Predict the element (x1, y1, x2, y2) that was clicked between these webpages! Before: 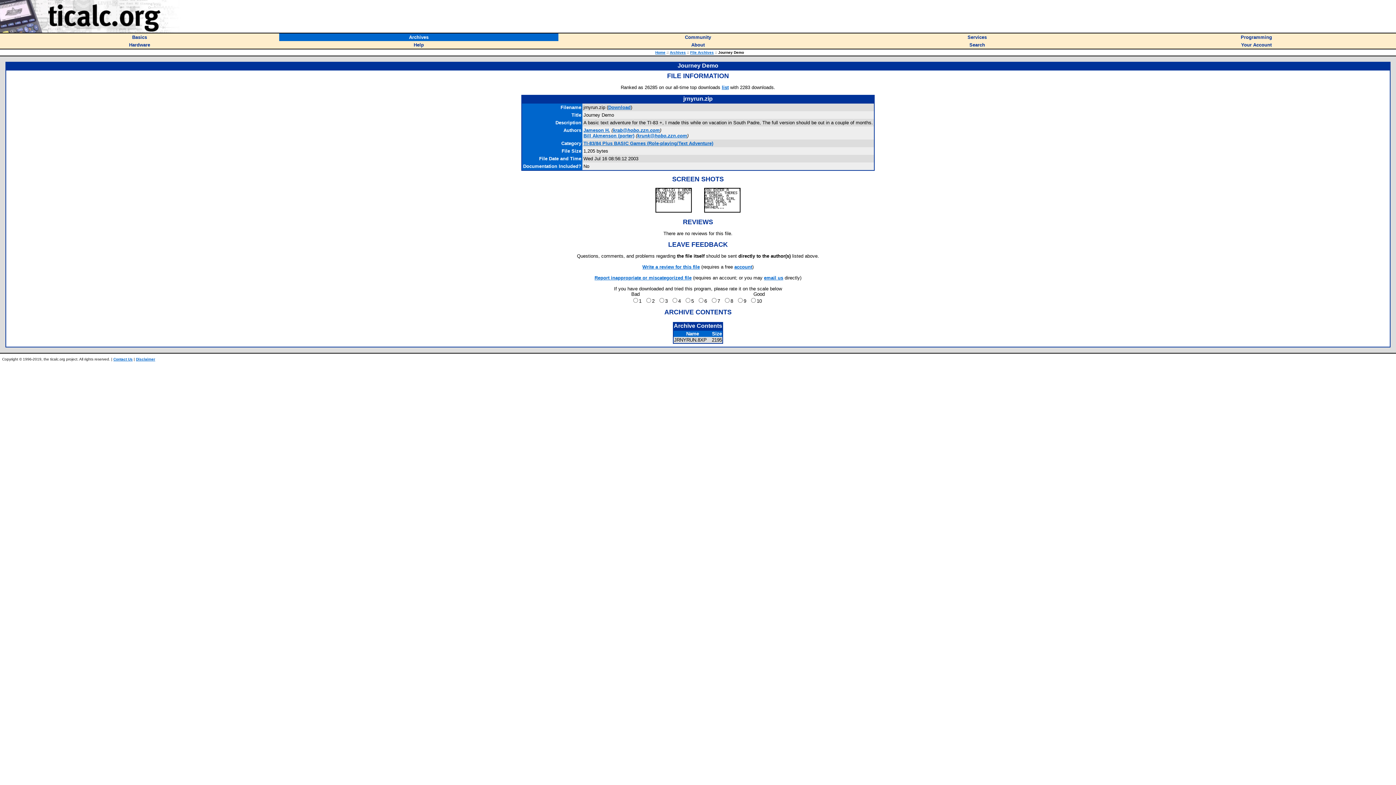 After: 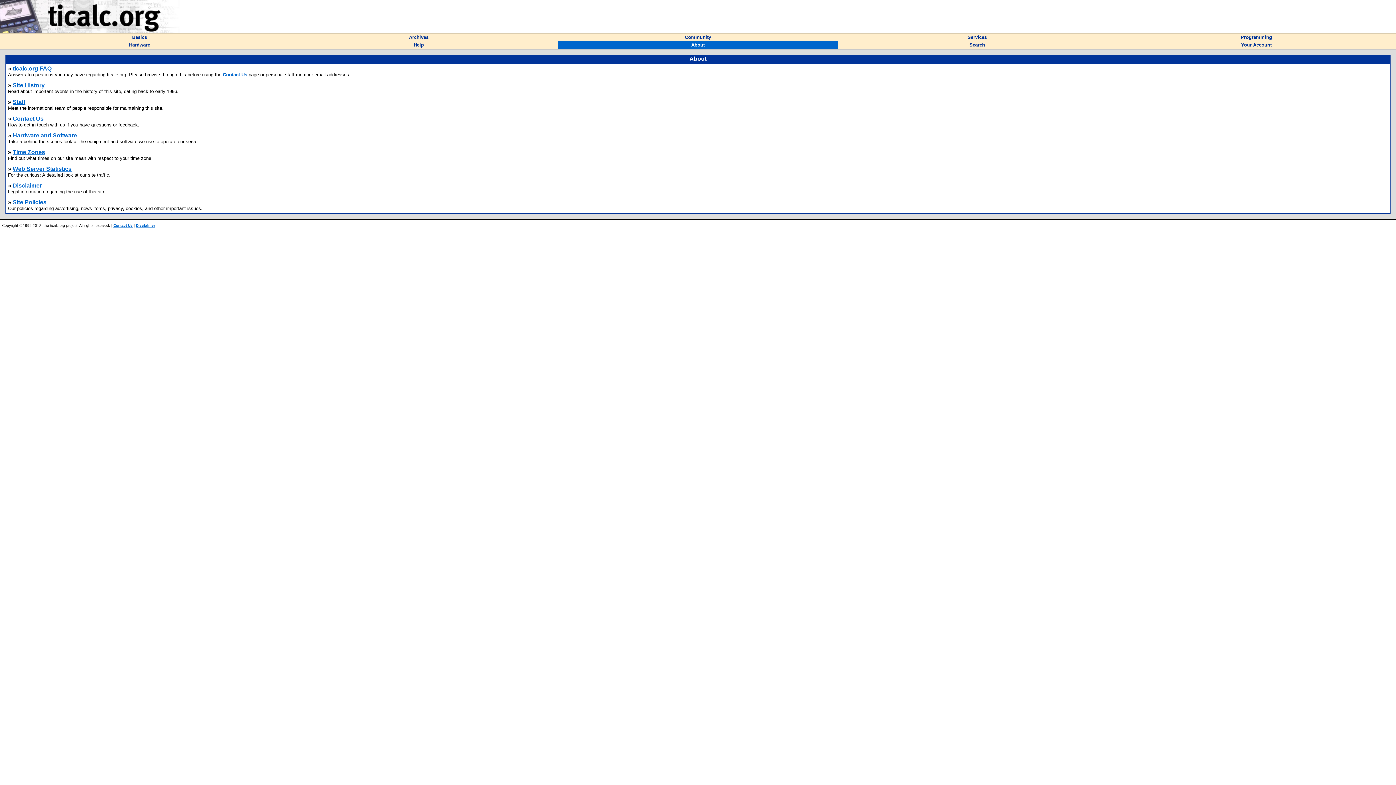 Action: label: About bbox: (691, 41, 704, 47)